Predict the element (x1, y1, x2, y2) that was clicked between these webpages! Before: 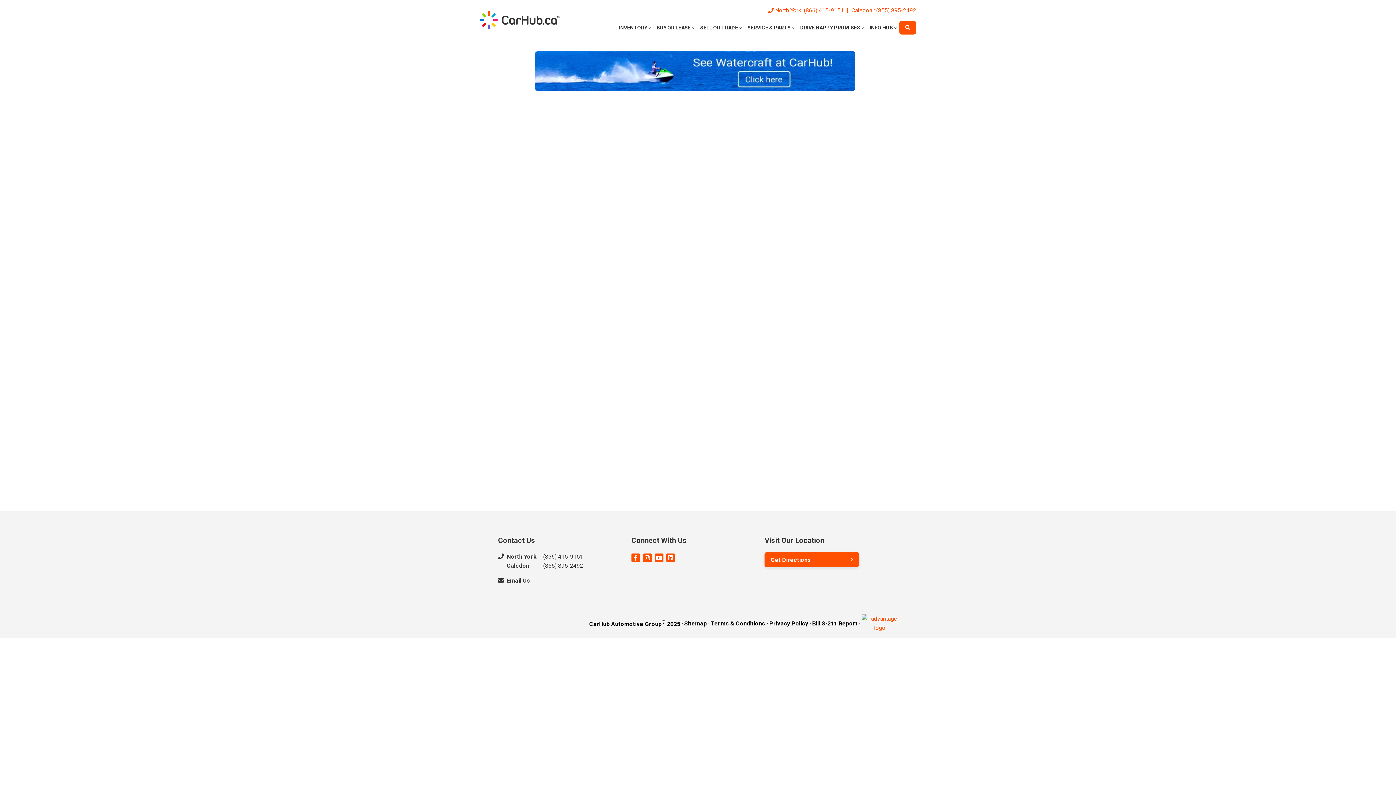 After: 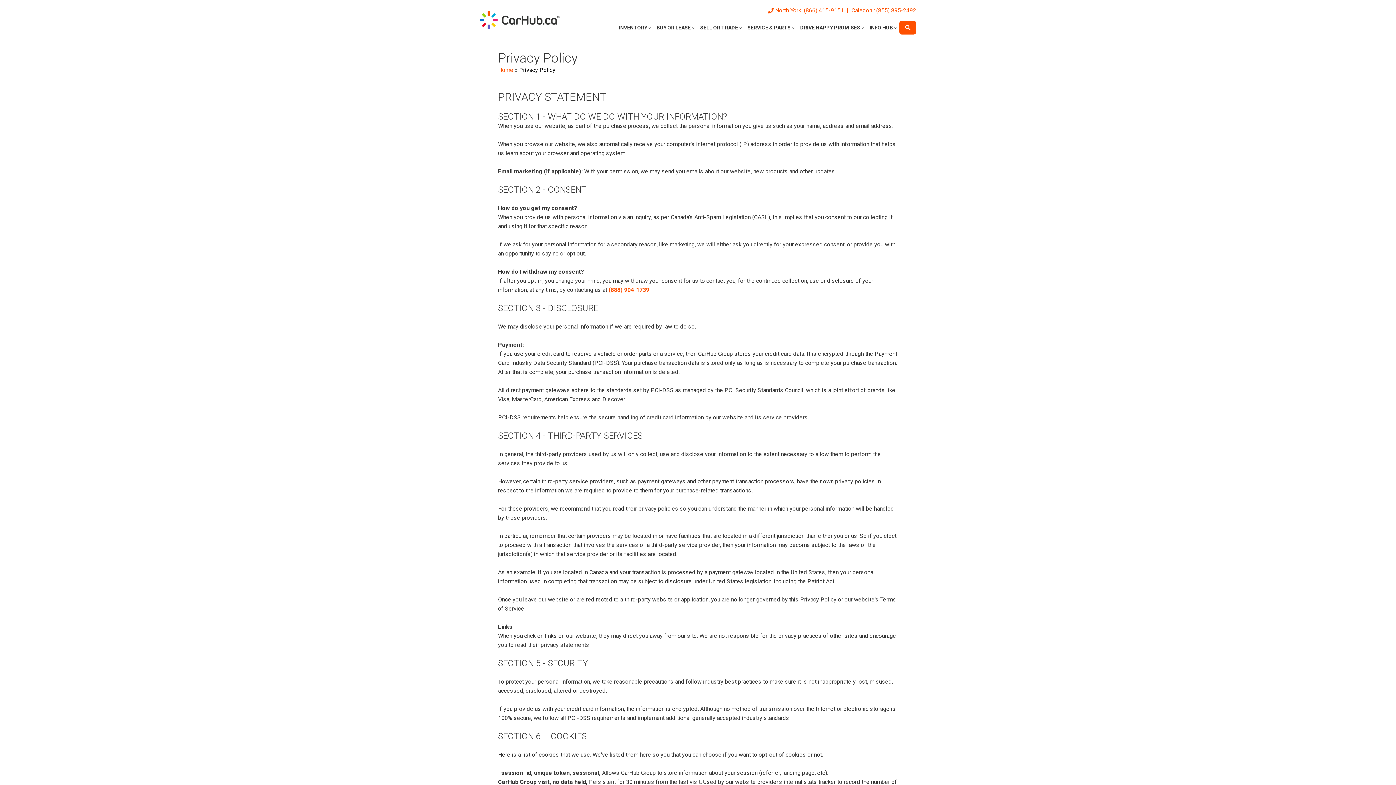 Action: bbox: (769, 619, 808, 628) label: Privacy Policy